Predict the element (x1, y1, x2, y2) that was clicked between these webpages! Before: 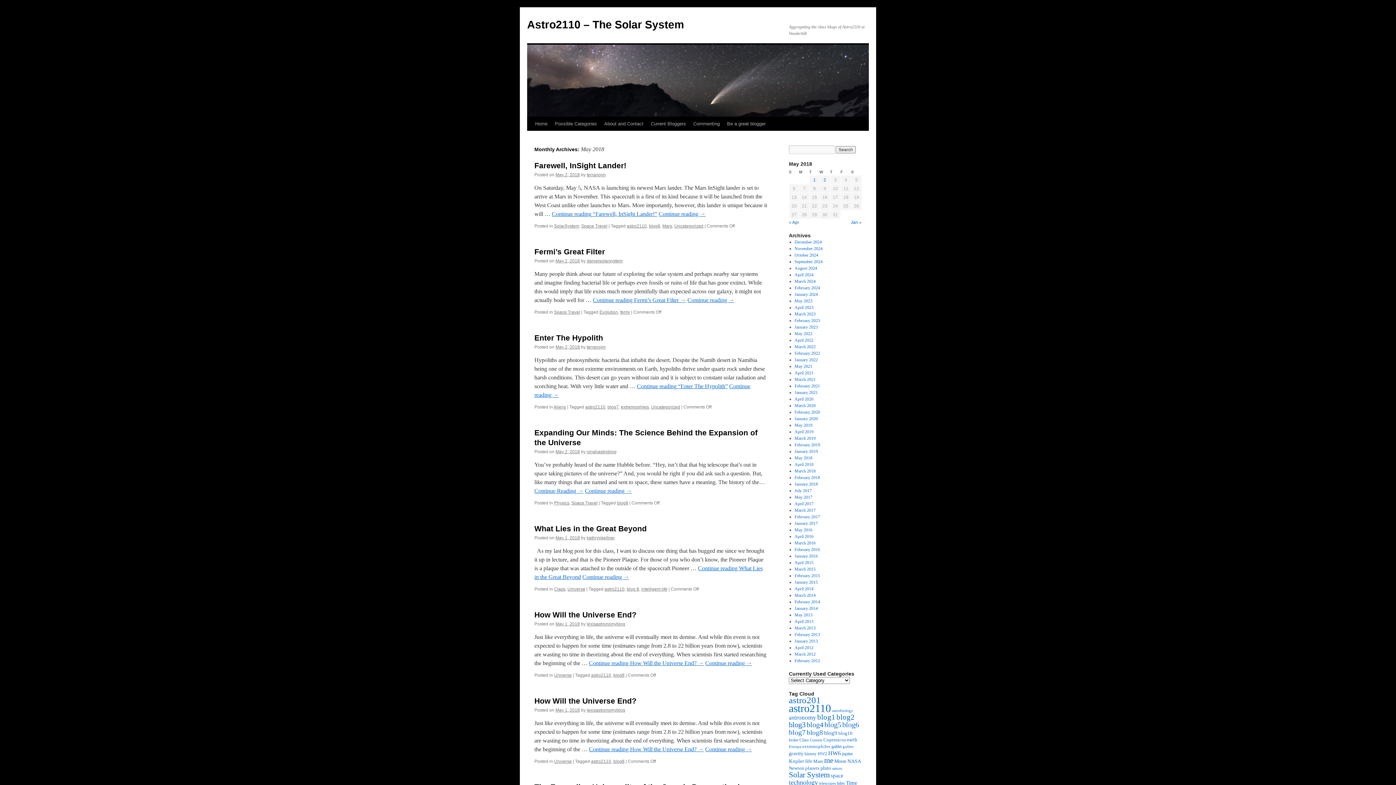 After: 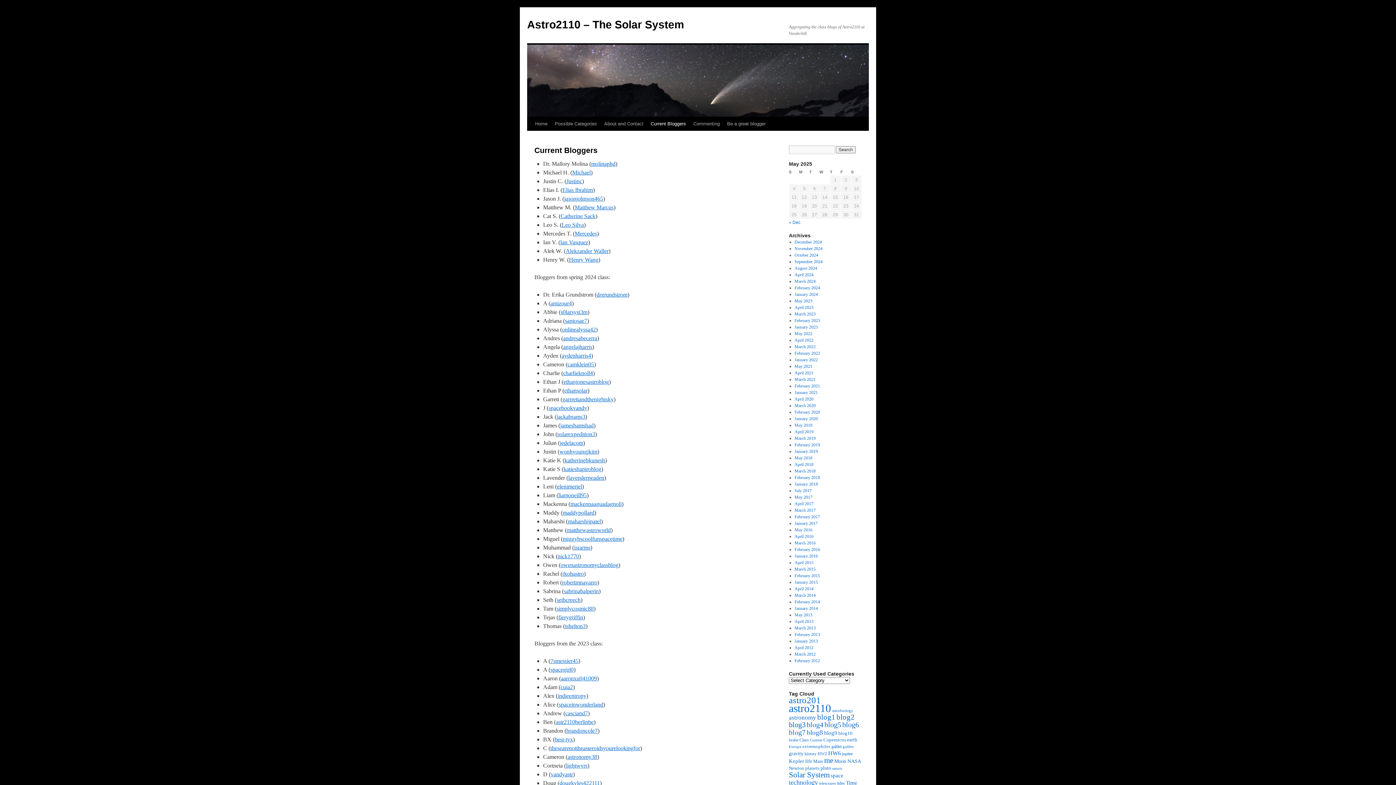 Action: bbox: (647, 117, 689, 130) label: Current Bloggers